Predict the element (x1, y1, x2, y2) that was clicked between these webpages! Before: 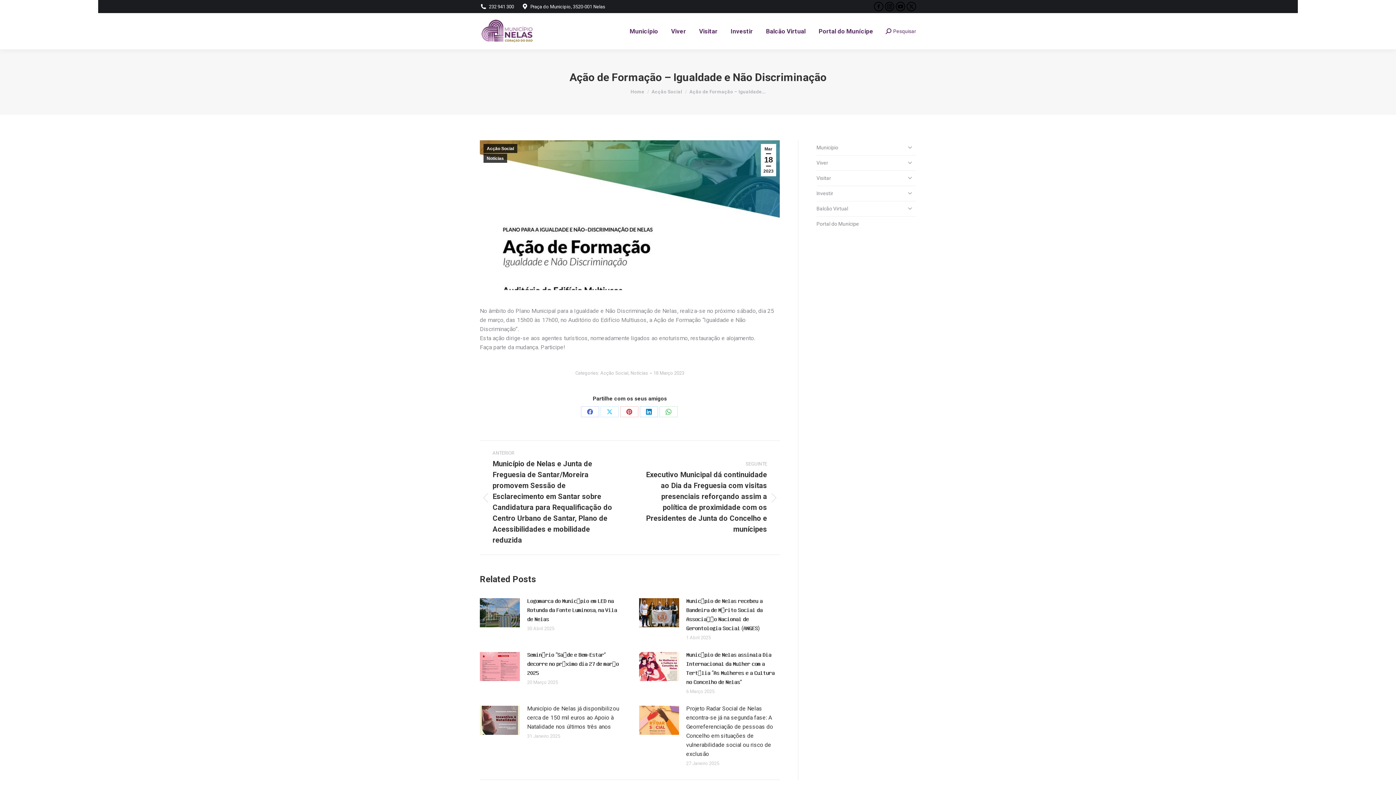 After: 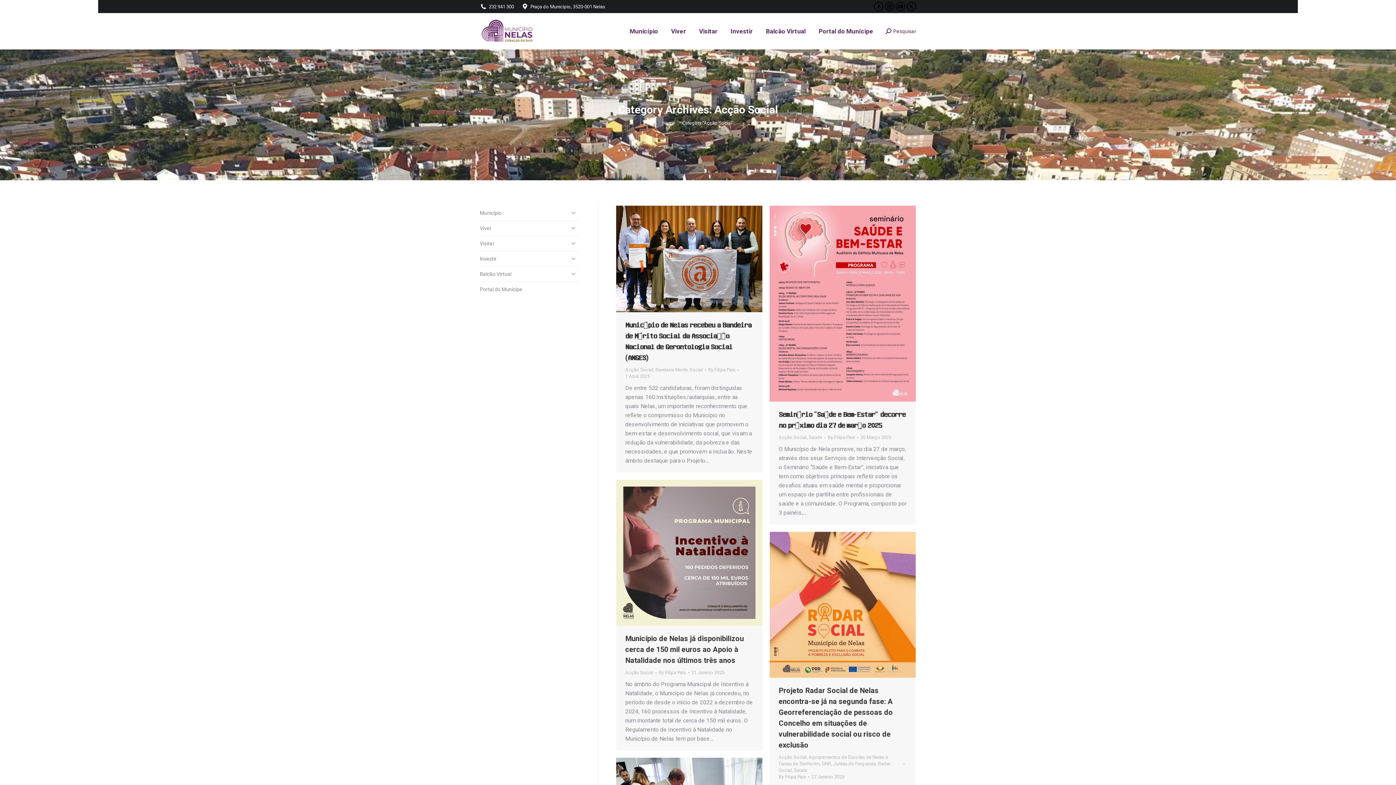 Action: label: Acção Social bbox: (600, 370, 628, 376)